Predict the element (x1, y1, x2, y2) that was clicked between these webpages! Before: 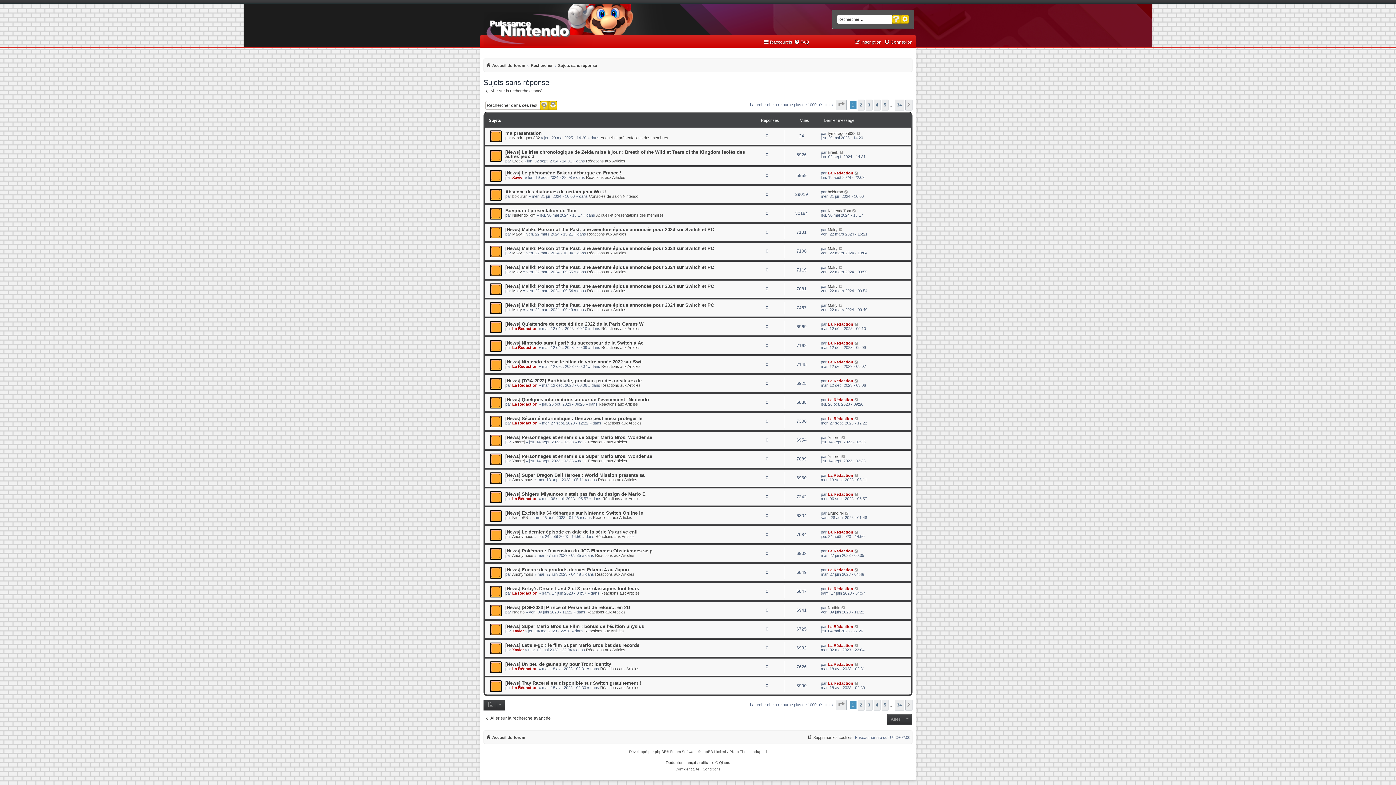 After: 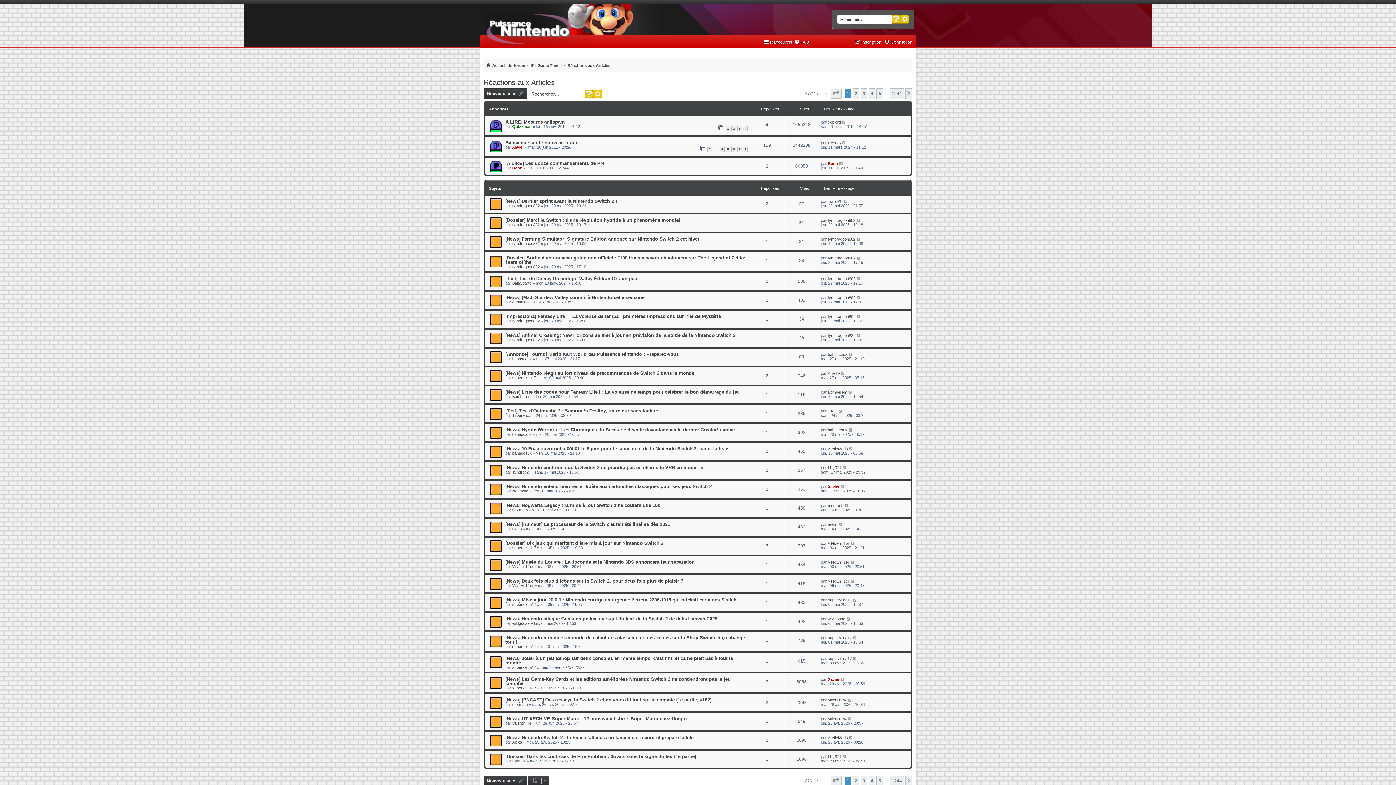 Action: bbox: (588, 458, 627, 463) label: Réactions aux Articles